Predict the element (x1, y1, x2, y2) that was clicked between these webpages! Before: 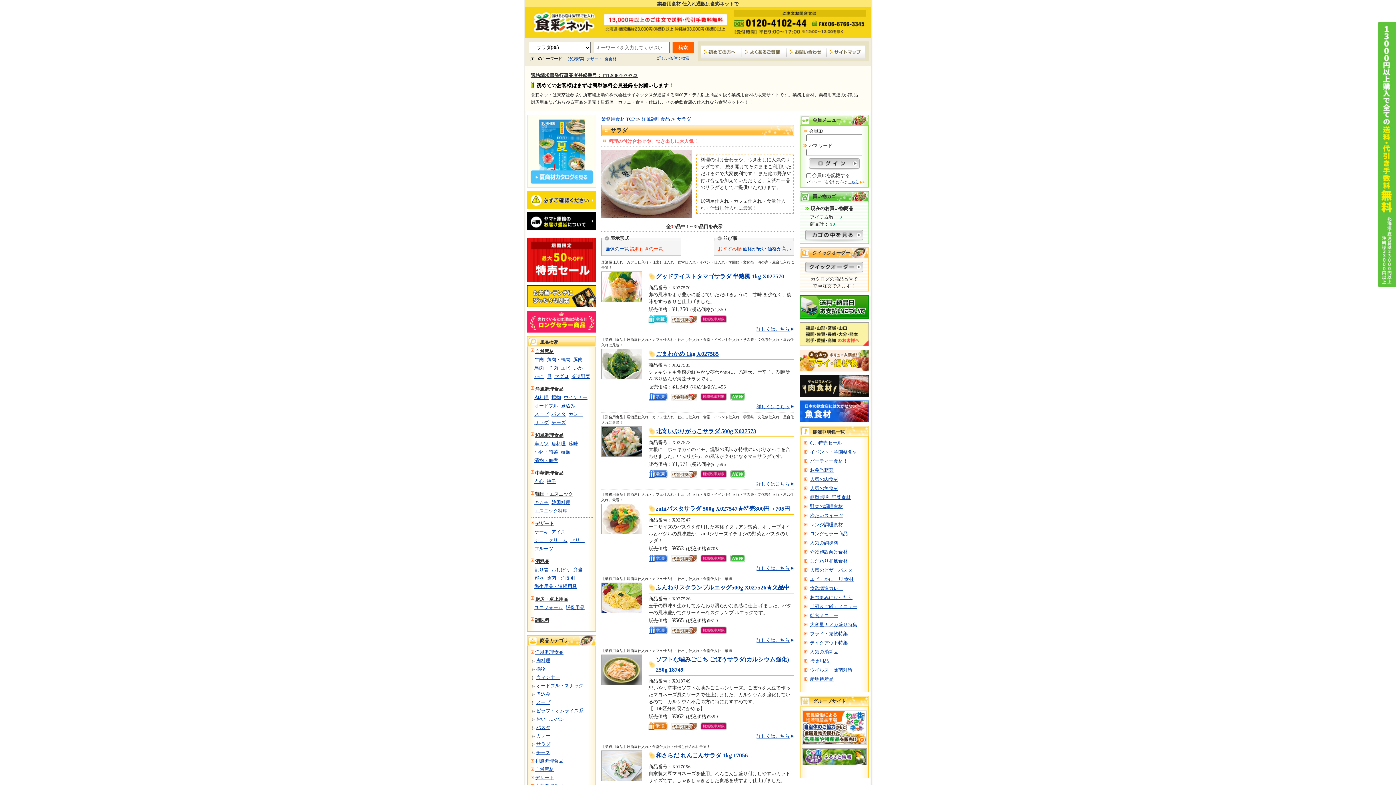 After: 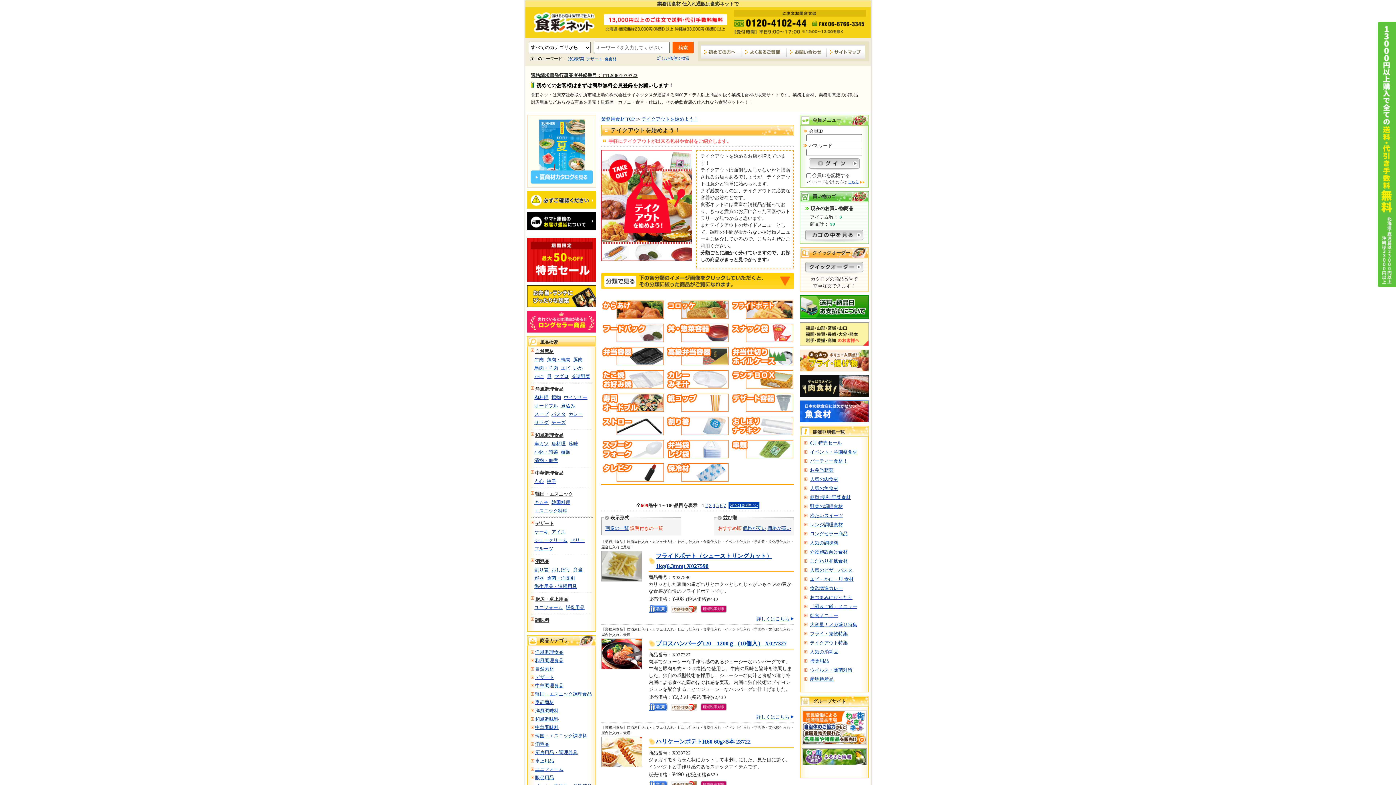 Action: bbox: (810, 649, 838, 654) label: 人気の消耗品